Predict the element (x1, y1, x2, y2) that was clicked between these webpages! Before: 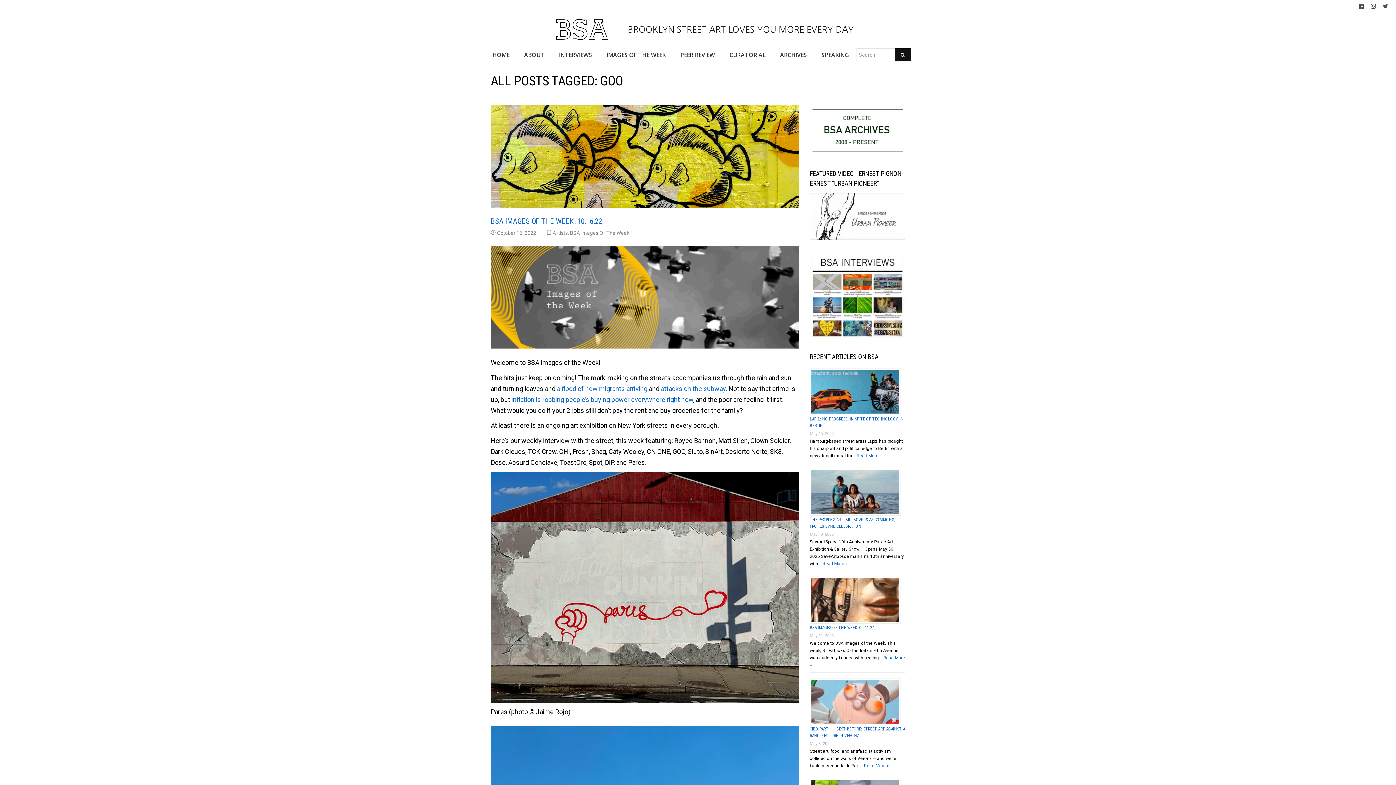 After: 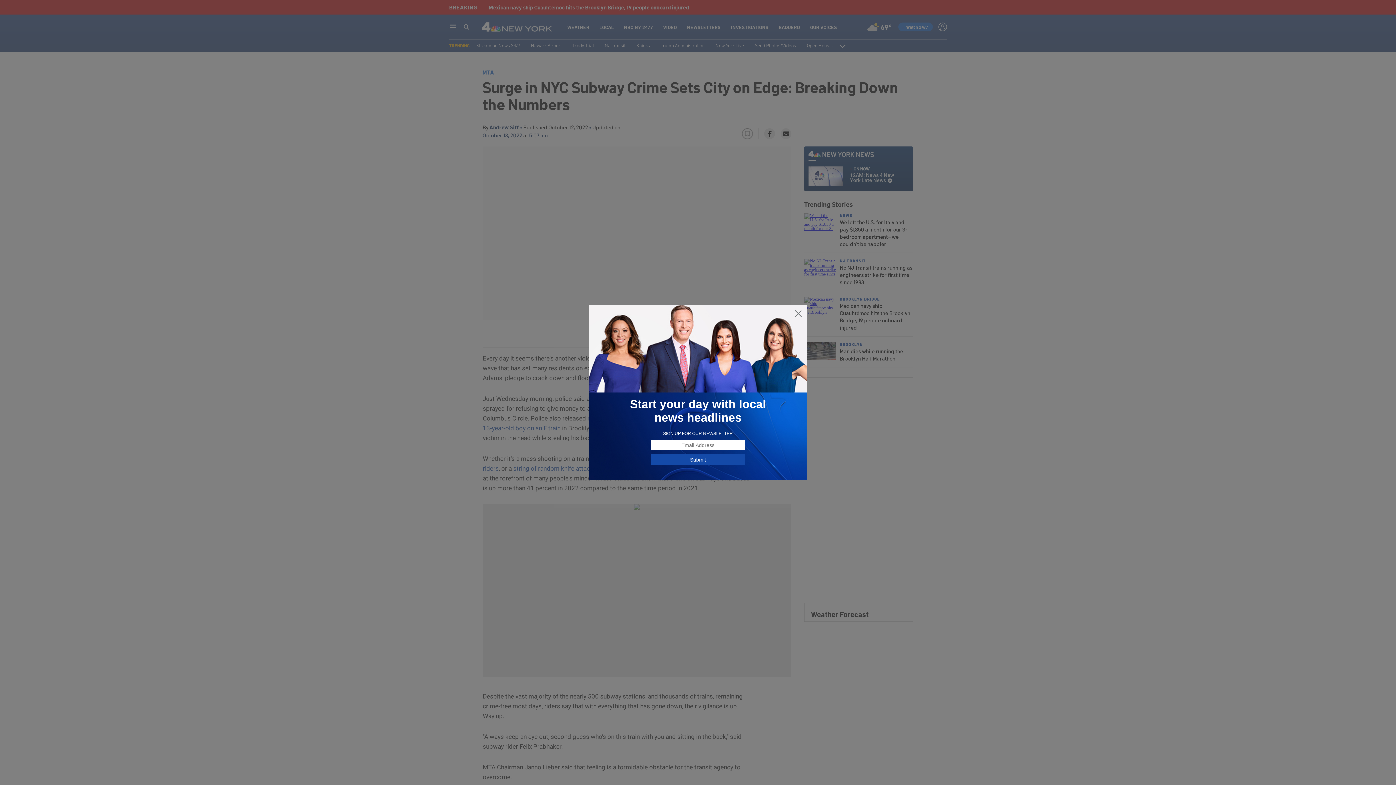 Action: bbox: (661, 384, 727, 392) label: attacks on the subway.